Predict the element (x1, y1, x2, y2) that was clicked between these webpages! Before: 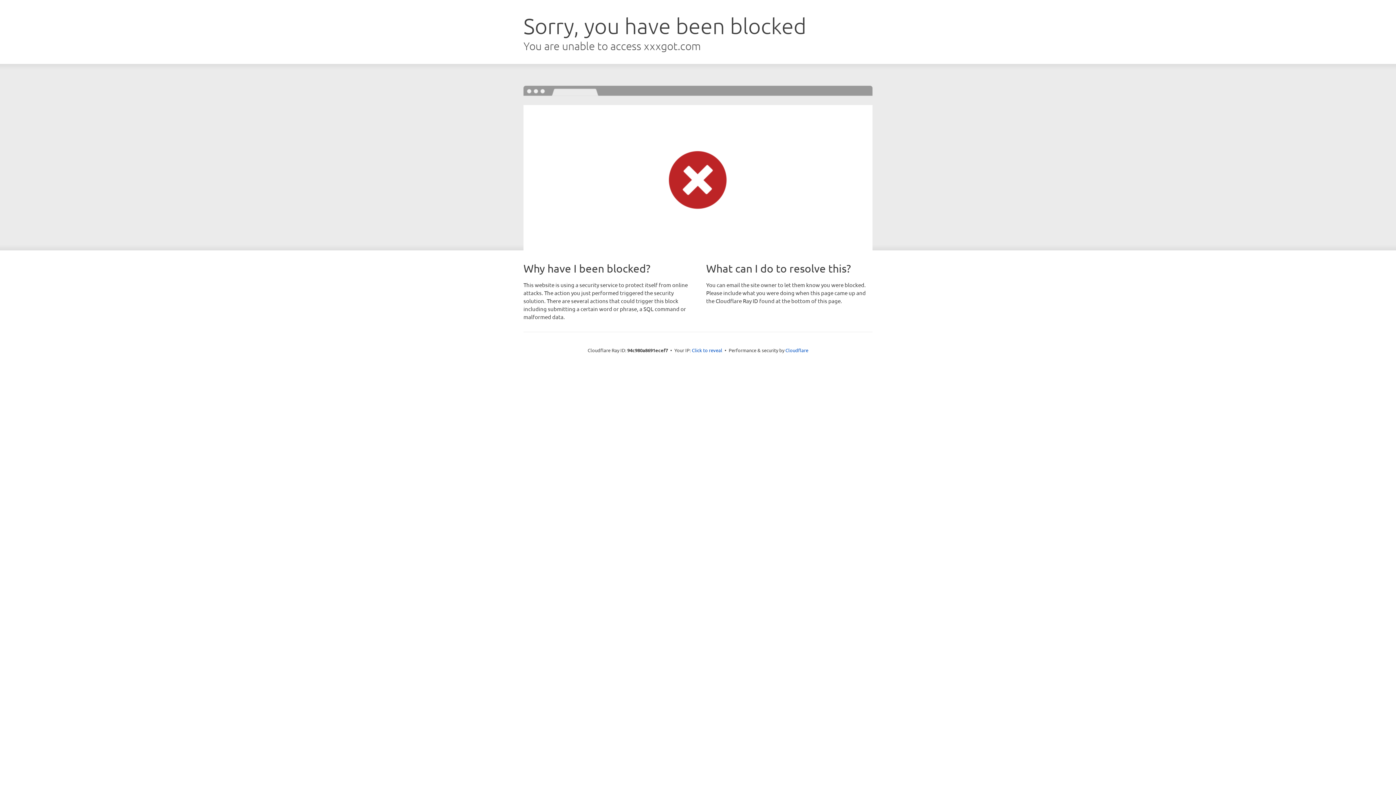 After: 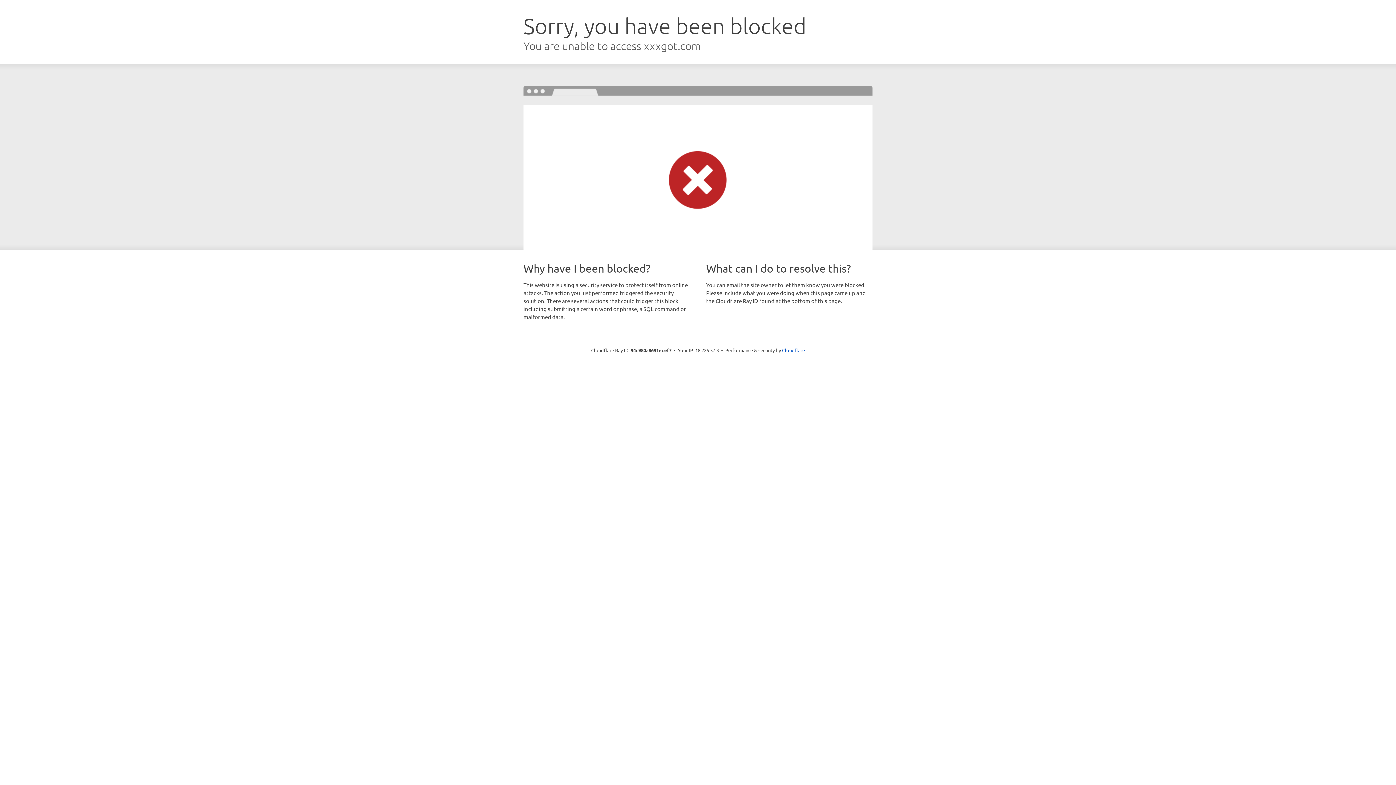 Action: label: Click to reveal bbox: (692, 346, 722, 353)